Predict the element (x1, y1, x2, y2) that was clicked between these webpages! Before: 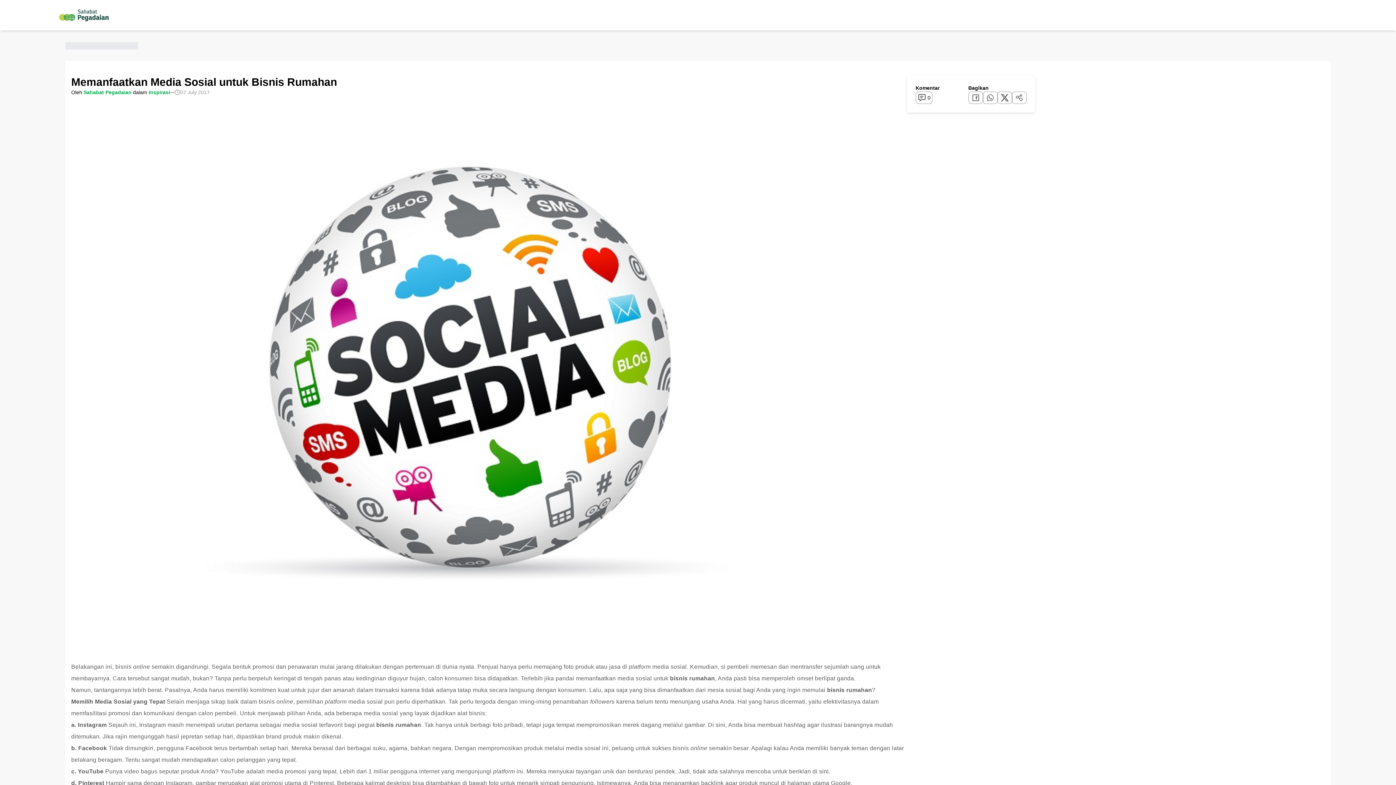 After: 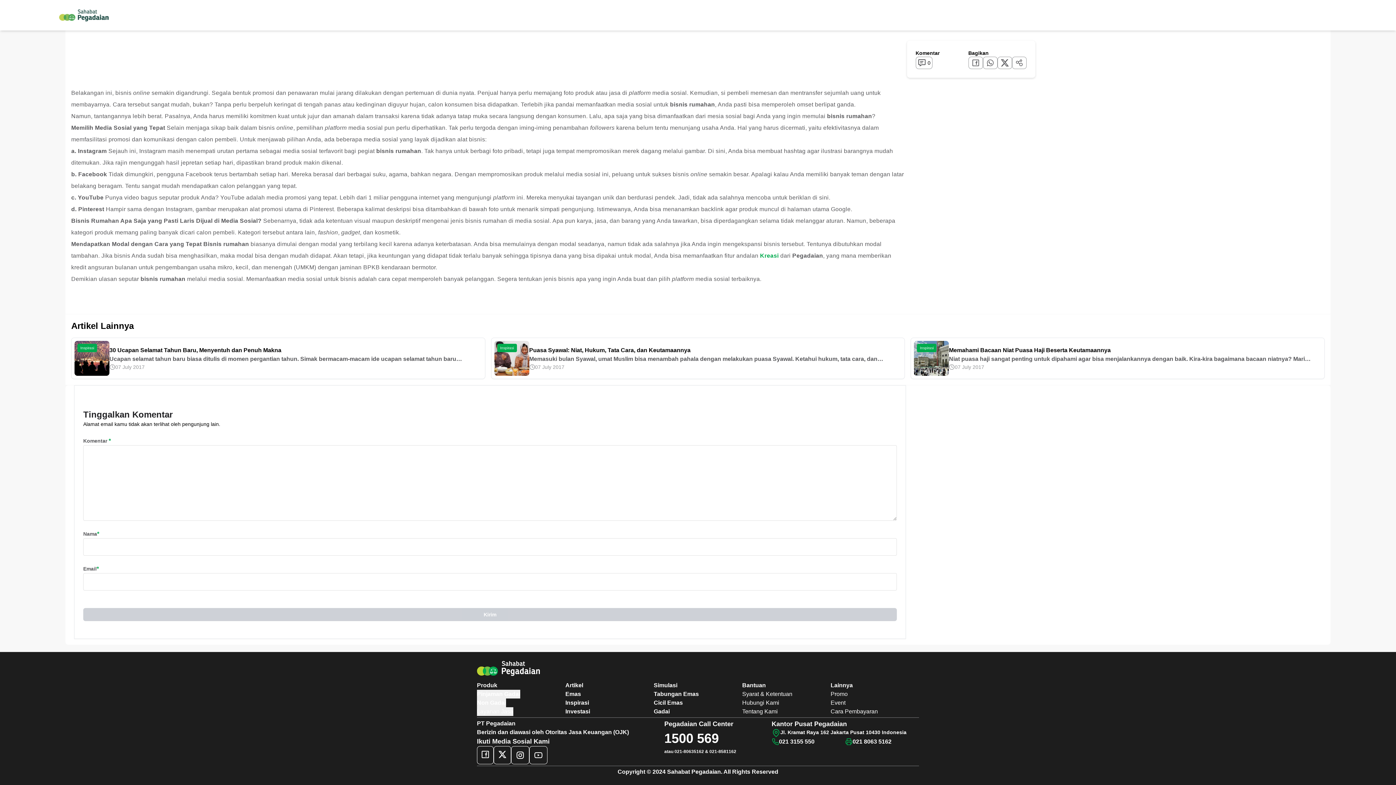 Action: bbox: (915, 91, 932, 104) label:  0